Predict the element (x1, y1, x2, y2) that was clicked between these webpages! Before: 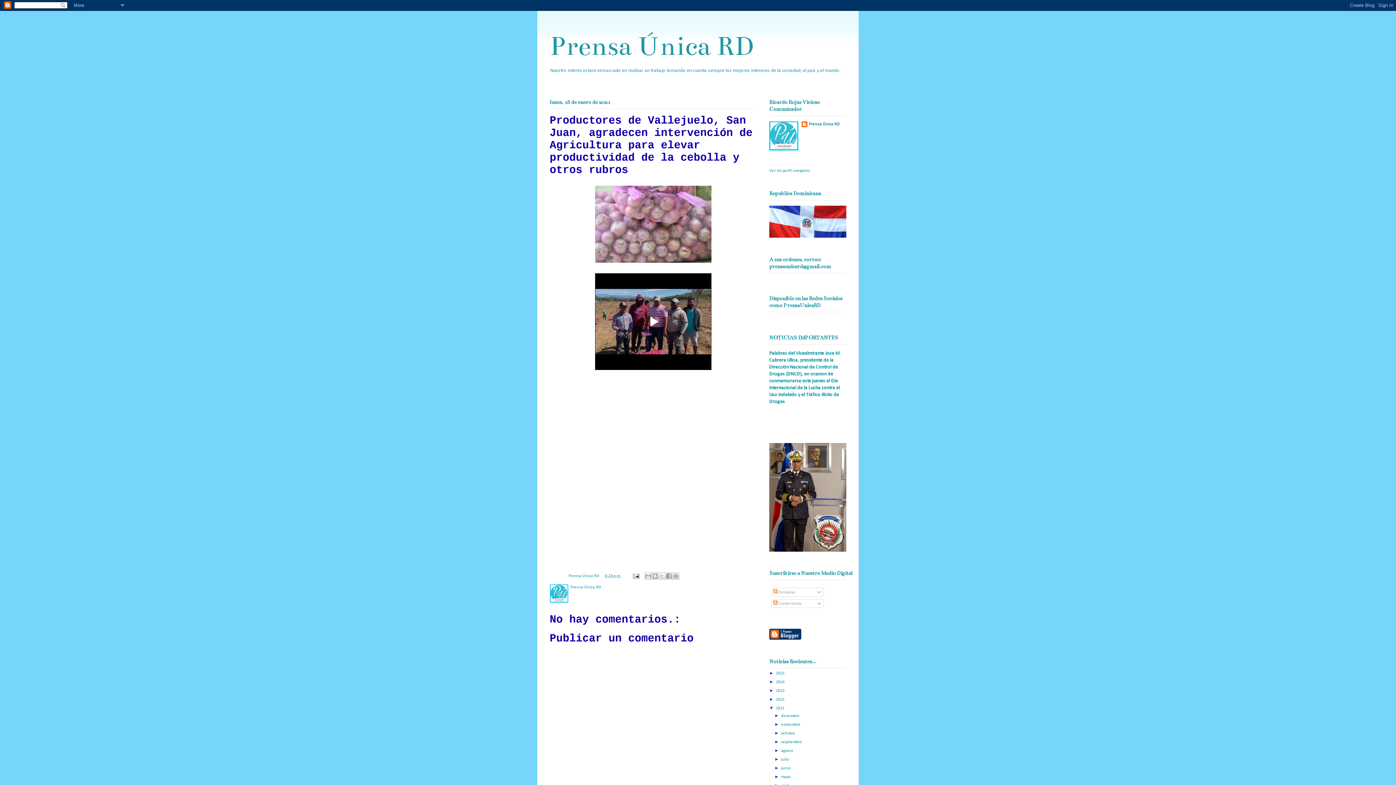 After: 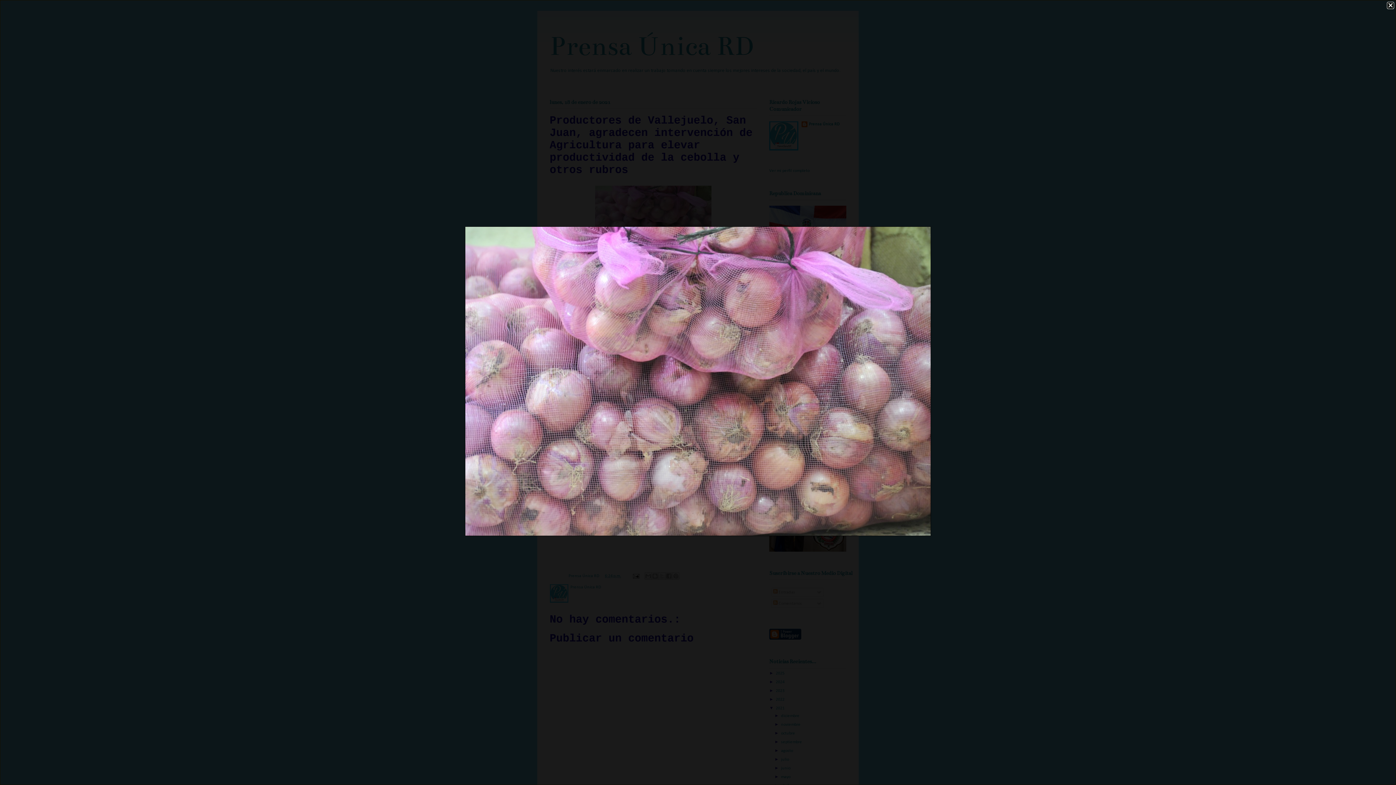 Action: bbox: (592, 262, 714, 266)